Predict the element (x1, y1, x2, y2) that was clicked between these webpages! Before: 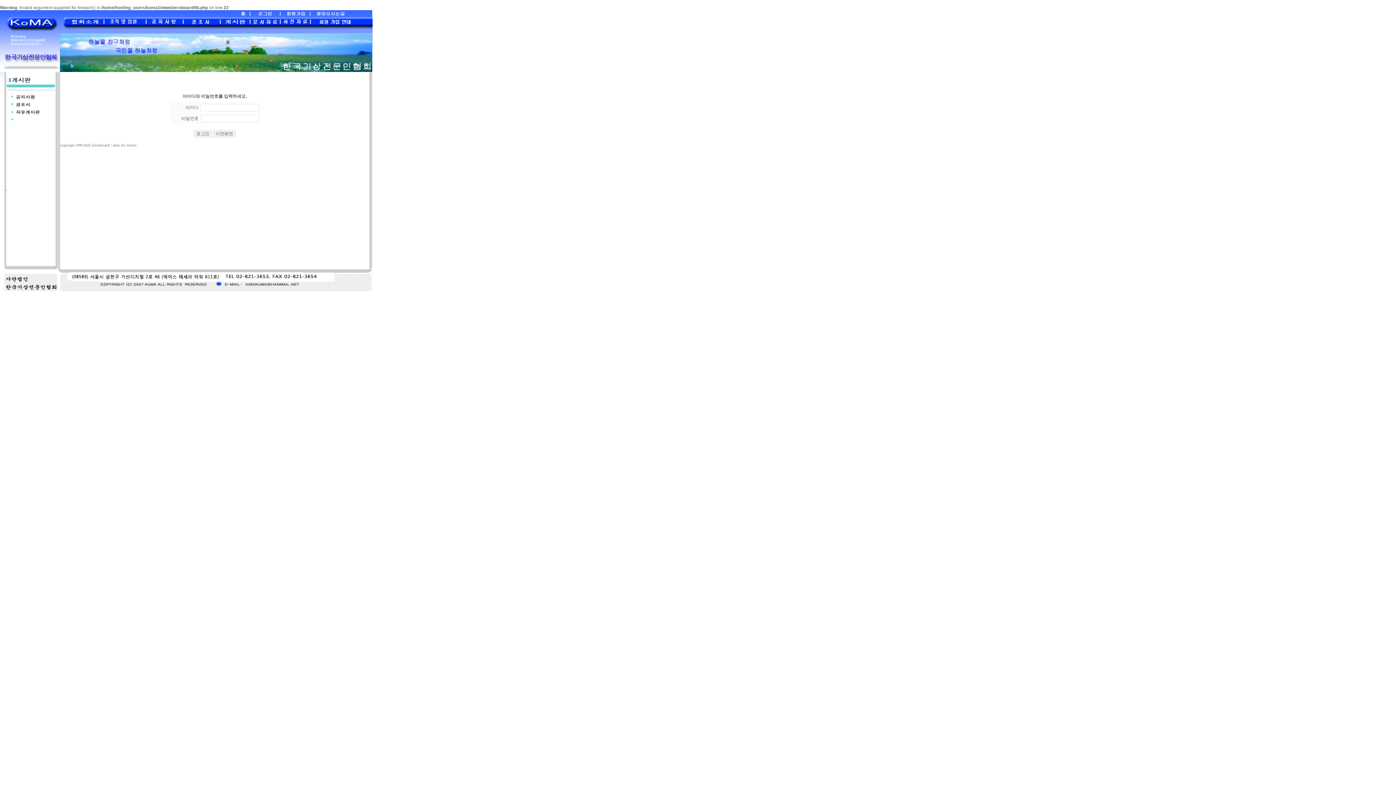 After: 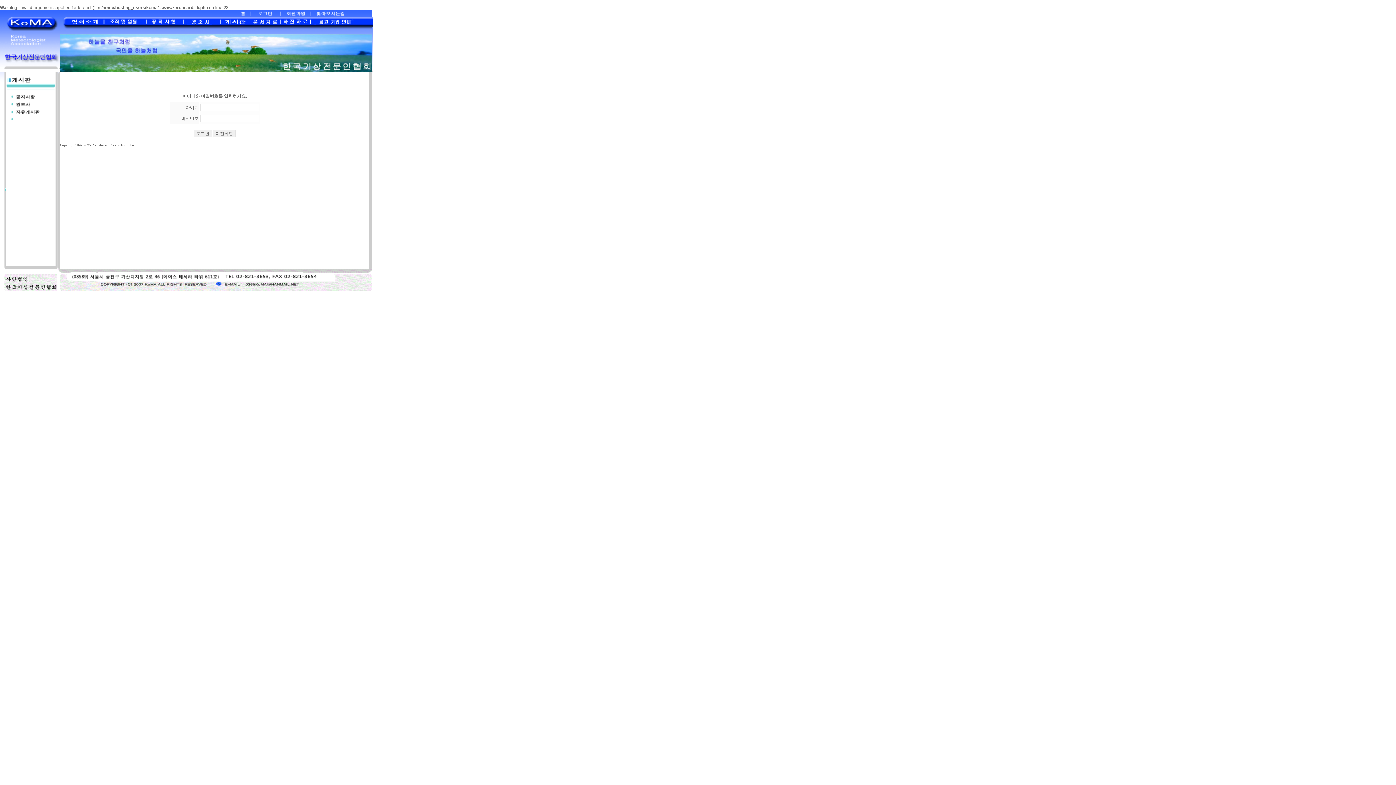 Action: bbox: (92, 143, 109, 147) label: Zeroboard